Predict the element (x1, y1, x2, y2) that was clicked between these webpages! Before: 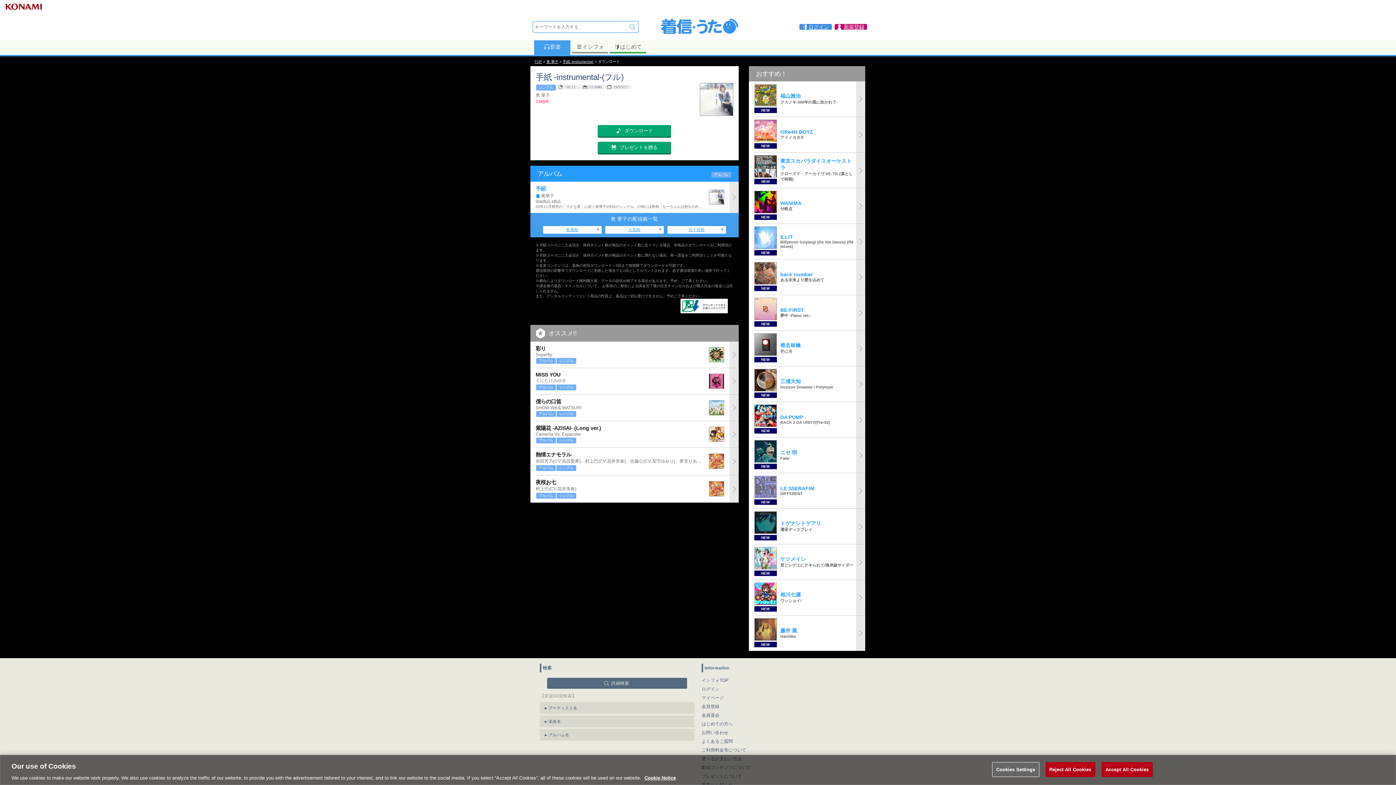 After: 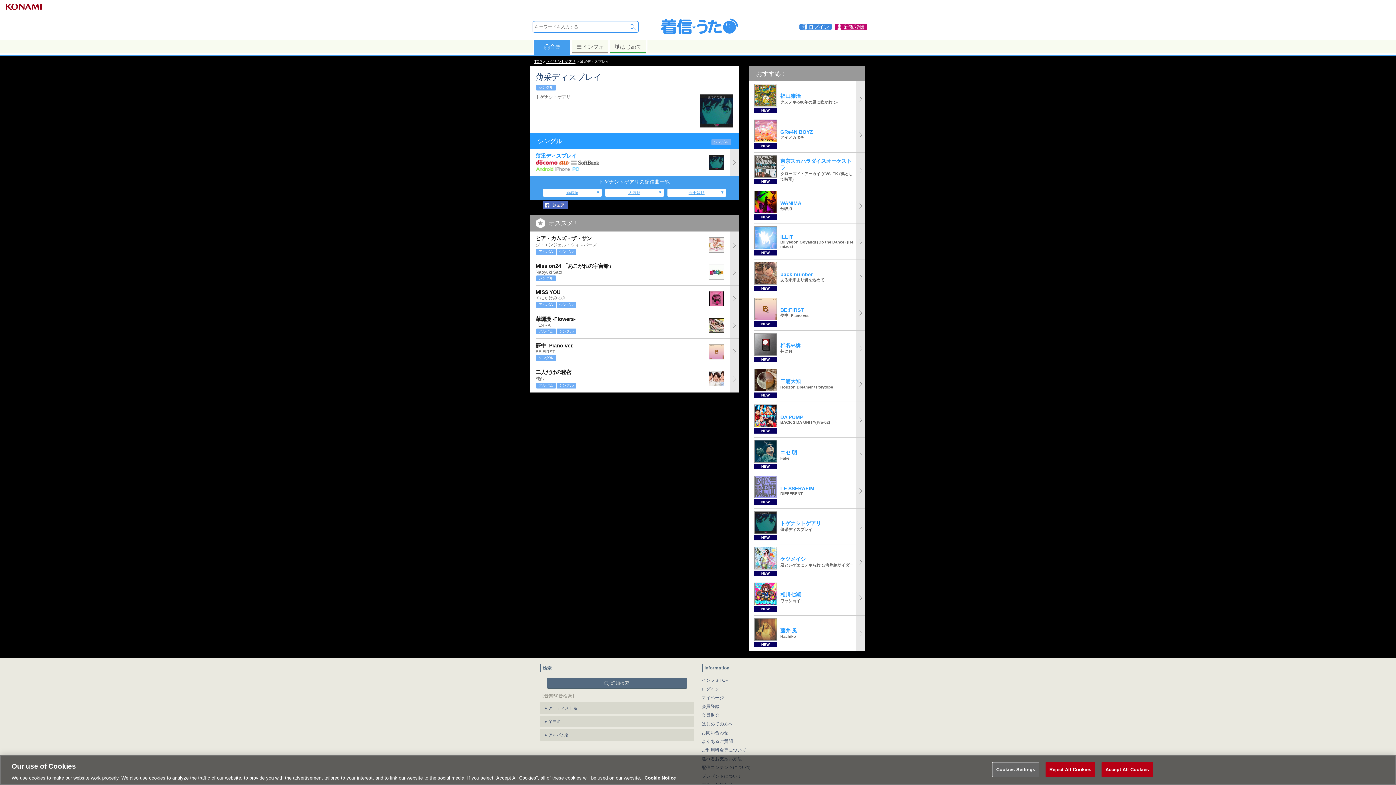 Action: bbox: (754, 509, 865, 544) label: NEW
	
トゲナシトゲアリ
薄采ディスプレイ